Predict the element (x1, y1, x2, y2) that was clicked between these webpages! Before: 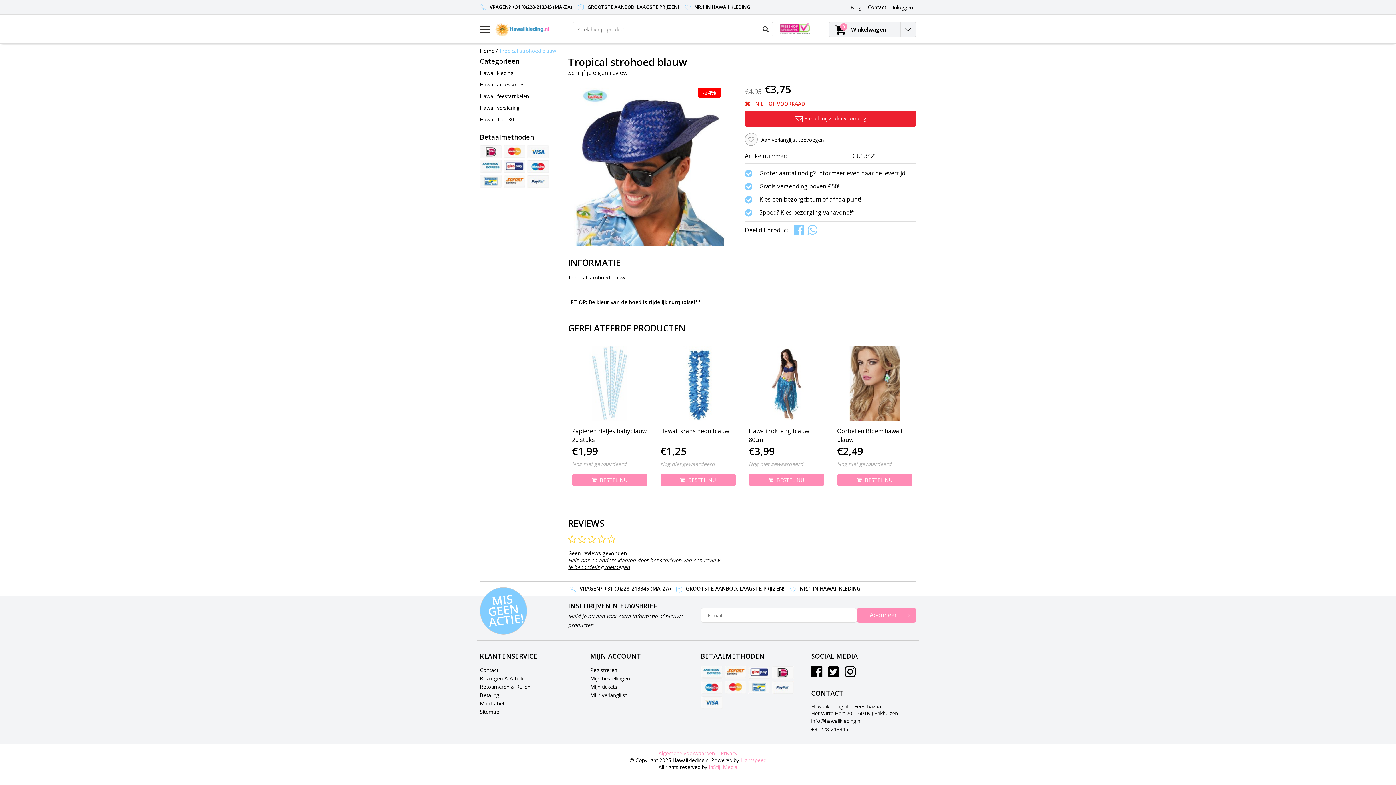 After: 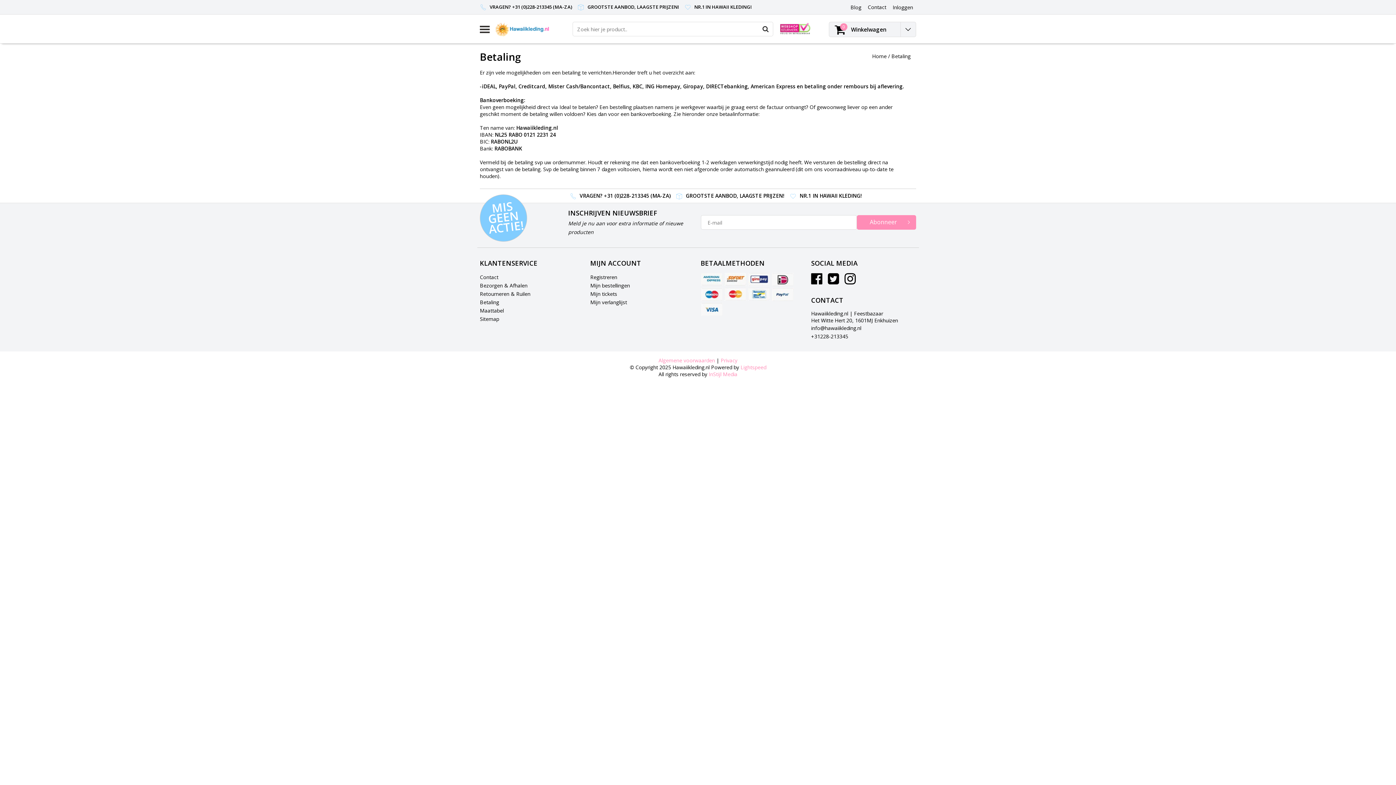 Action: bbox: (480, 145, 501, 158)